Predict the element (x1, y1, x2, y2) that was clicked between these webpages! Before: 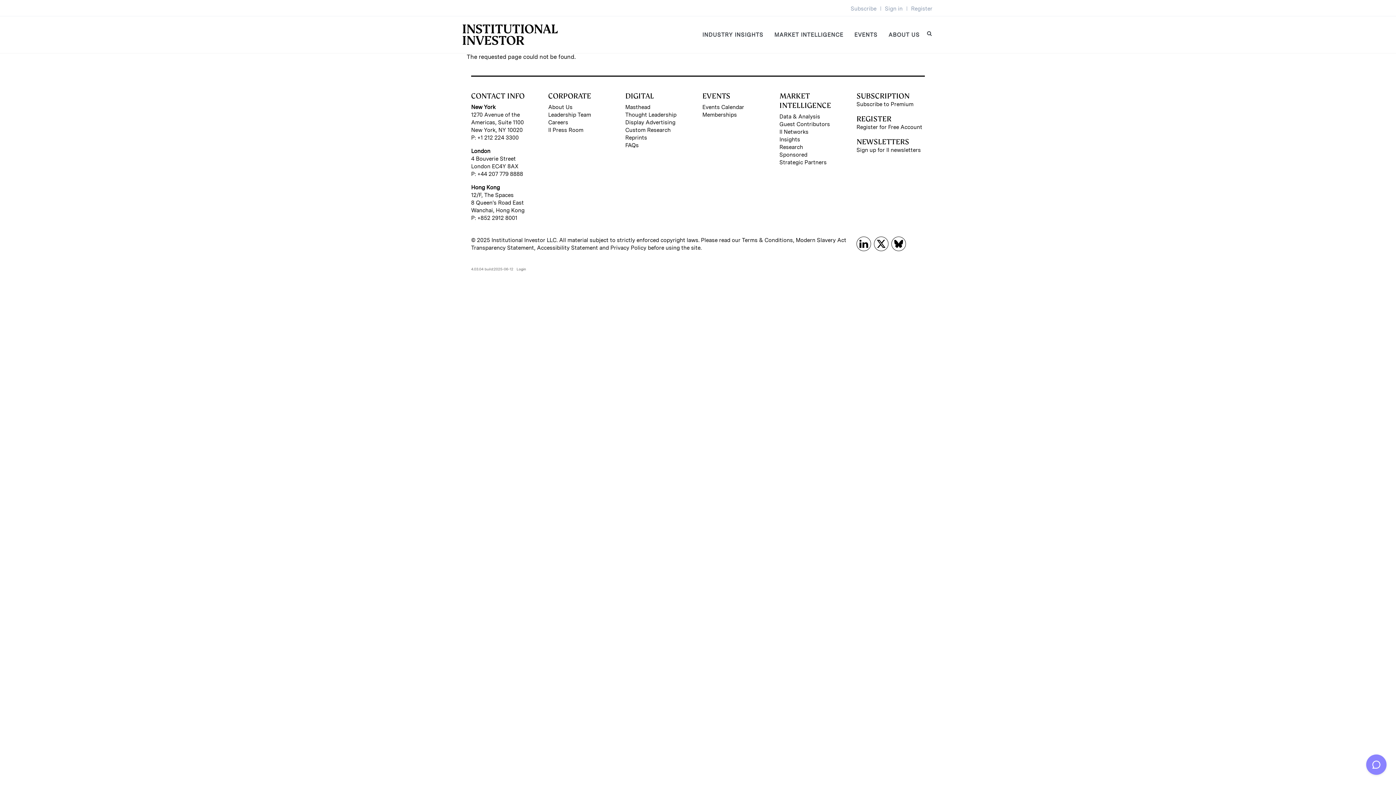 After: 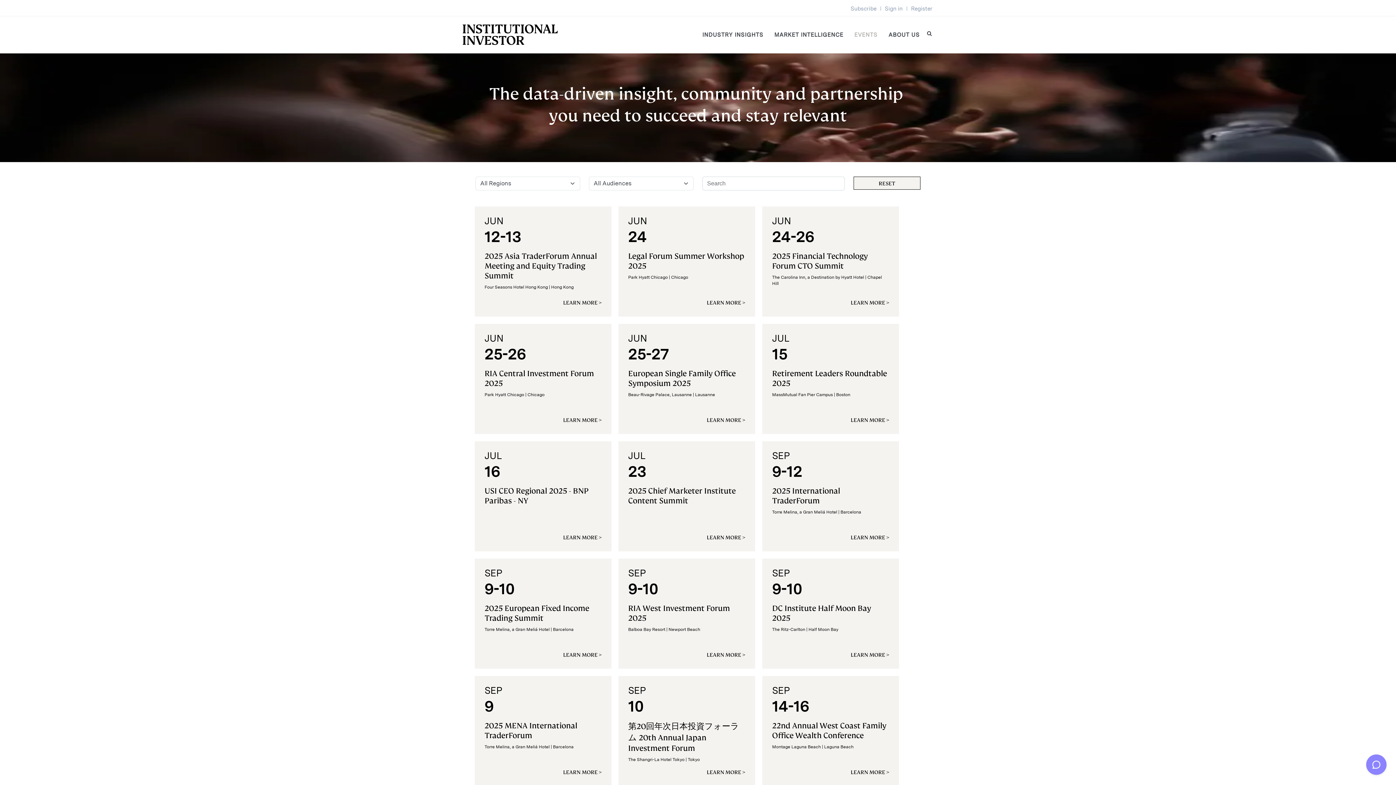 Action: label: Events Calendar bbox: (702, 103, 770, 111)